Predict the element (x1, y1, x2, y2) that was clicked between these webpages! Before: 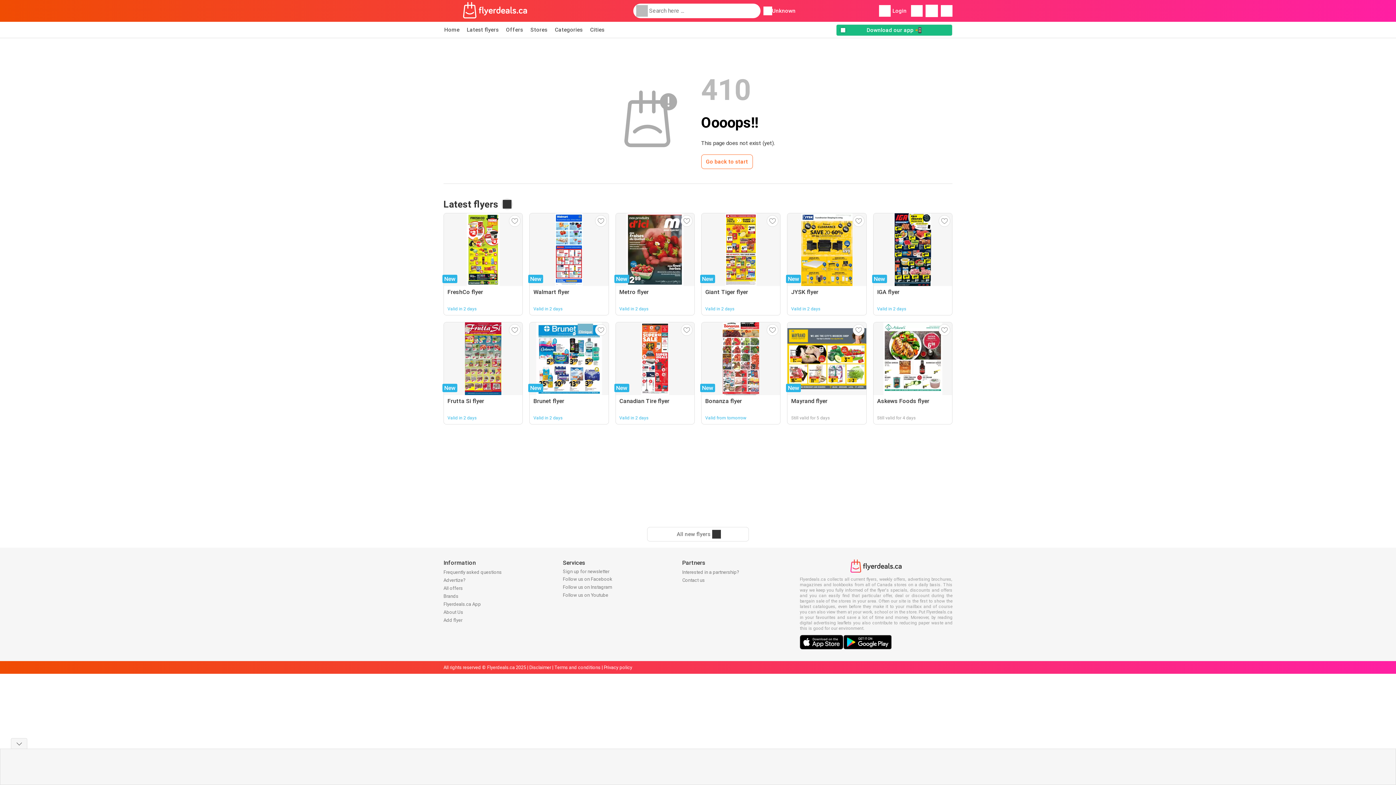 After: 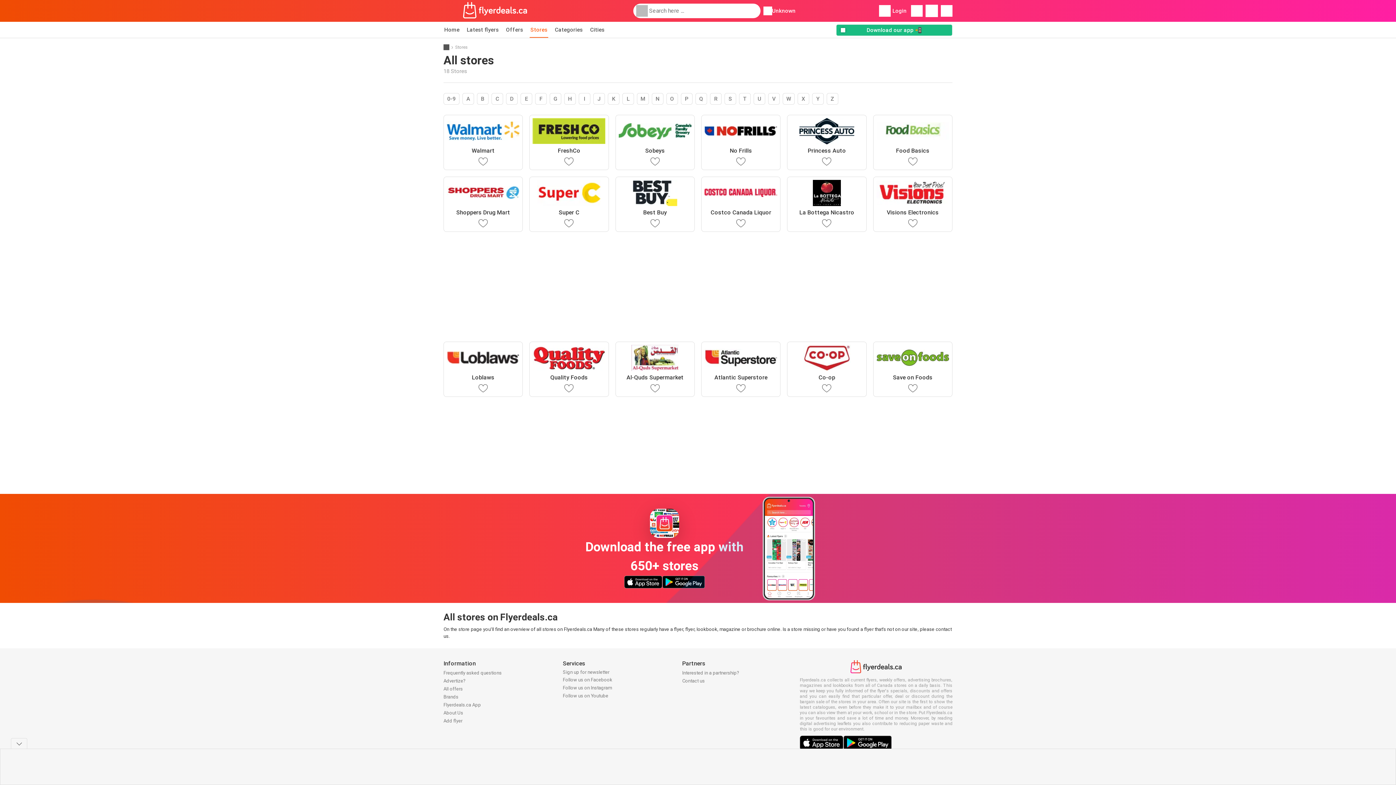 Action: label: Stores bbox: (529, 21, 548, 37)